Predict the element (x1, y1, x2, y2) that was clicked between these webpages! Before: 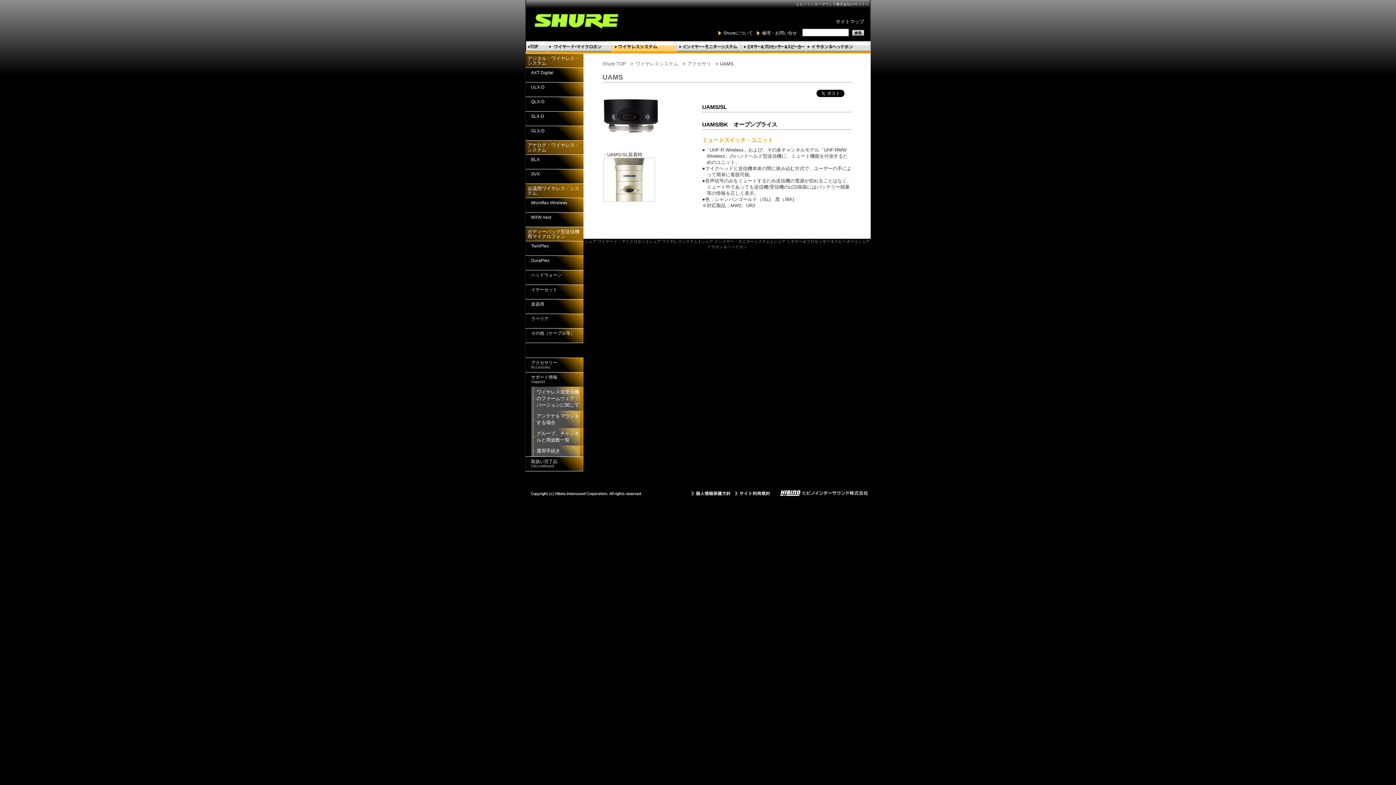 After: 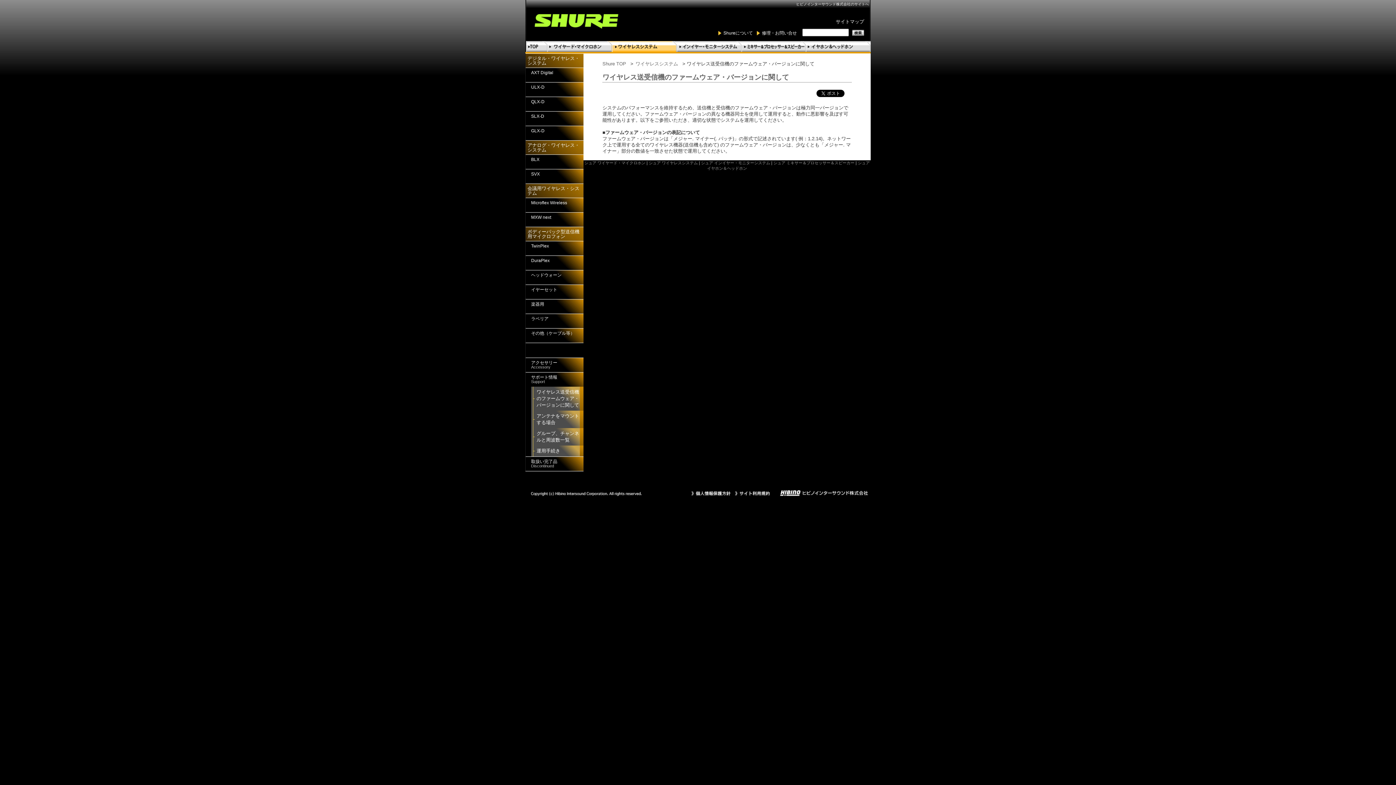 Action: label: ワイヤレス送受信機のファームウェア・バージョンに関して bbox: (531, 386, 583, 410)